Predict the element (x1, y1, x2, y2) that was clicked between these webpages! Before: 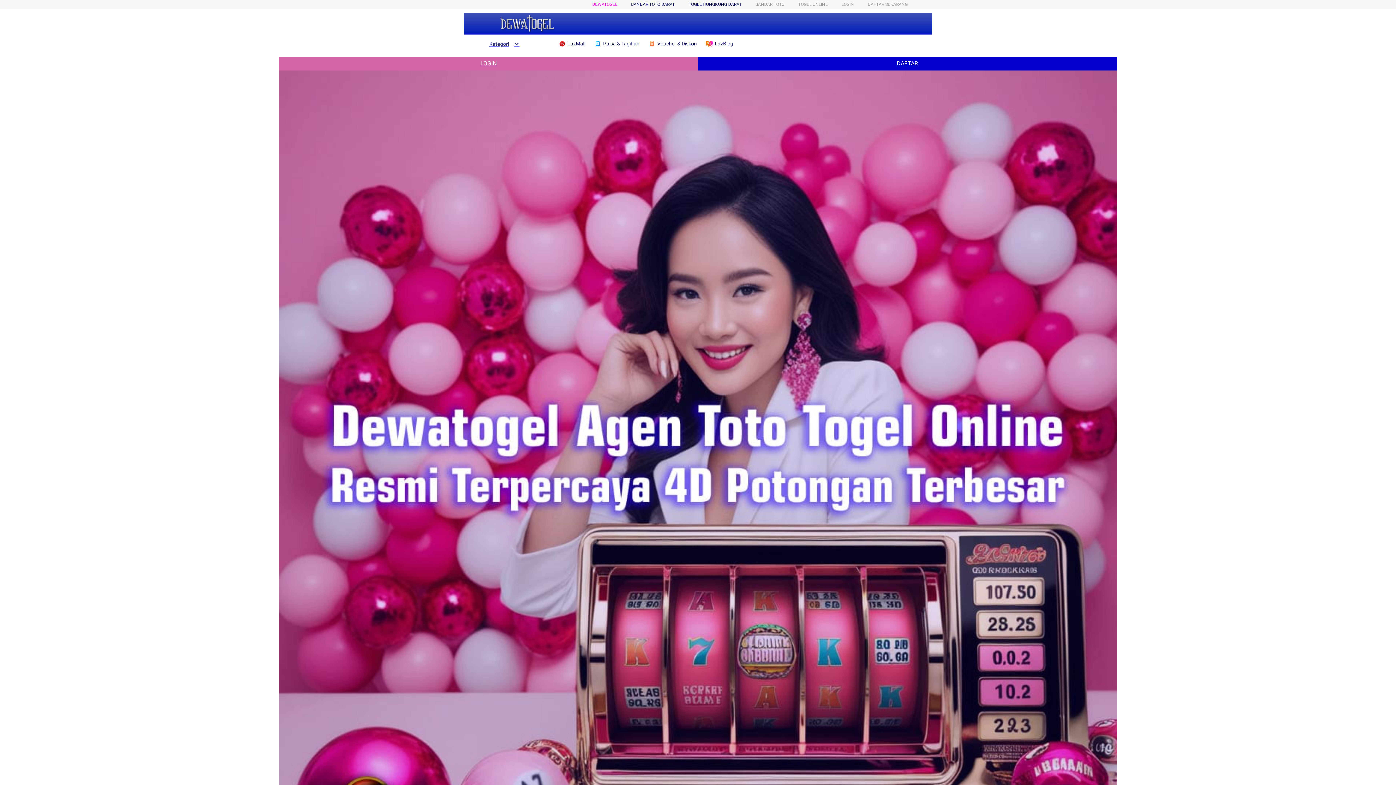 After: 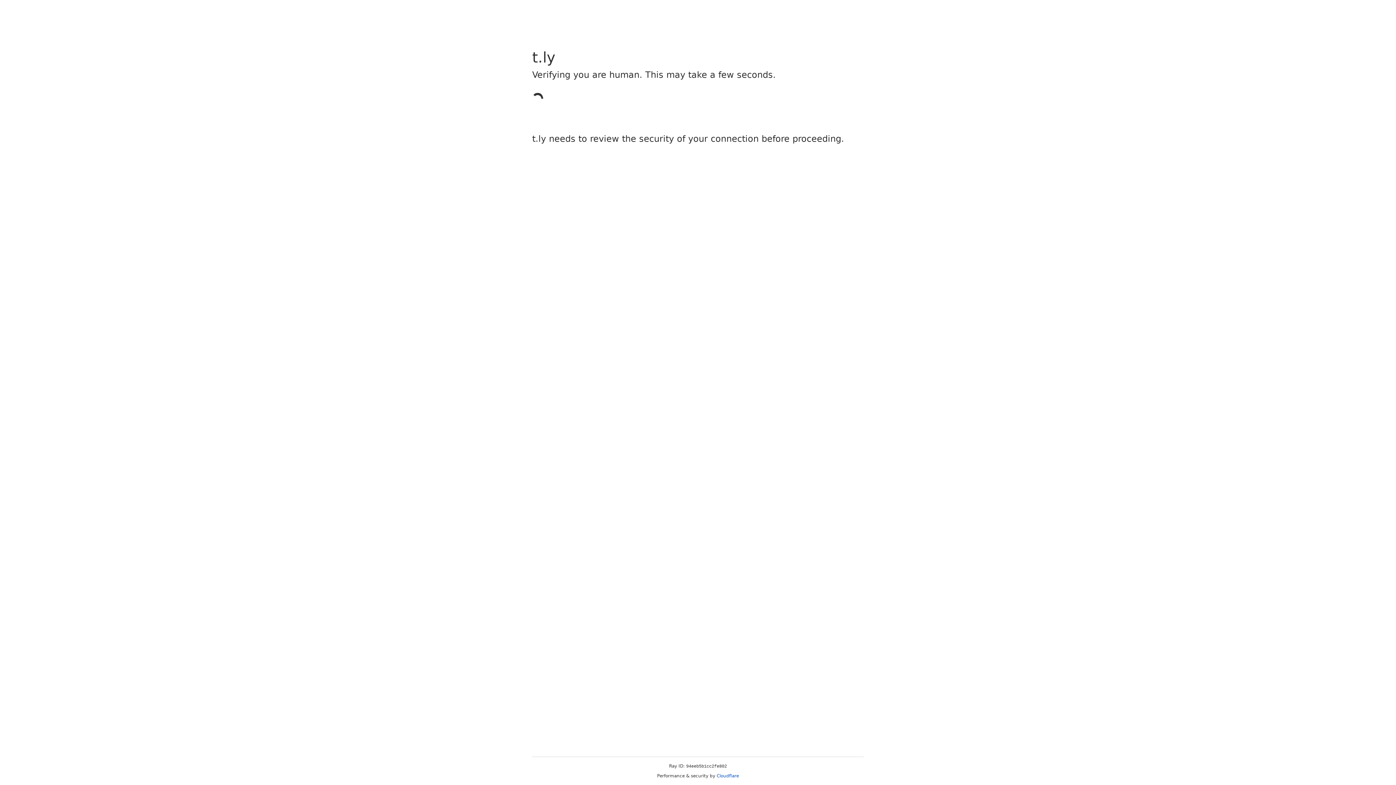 Action: bbox: (705, 36, 737, 50) label:  LazBlog